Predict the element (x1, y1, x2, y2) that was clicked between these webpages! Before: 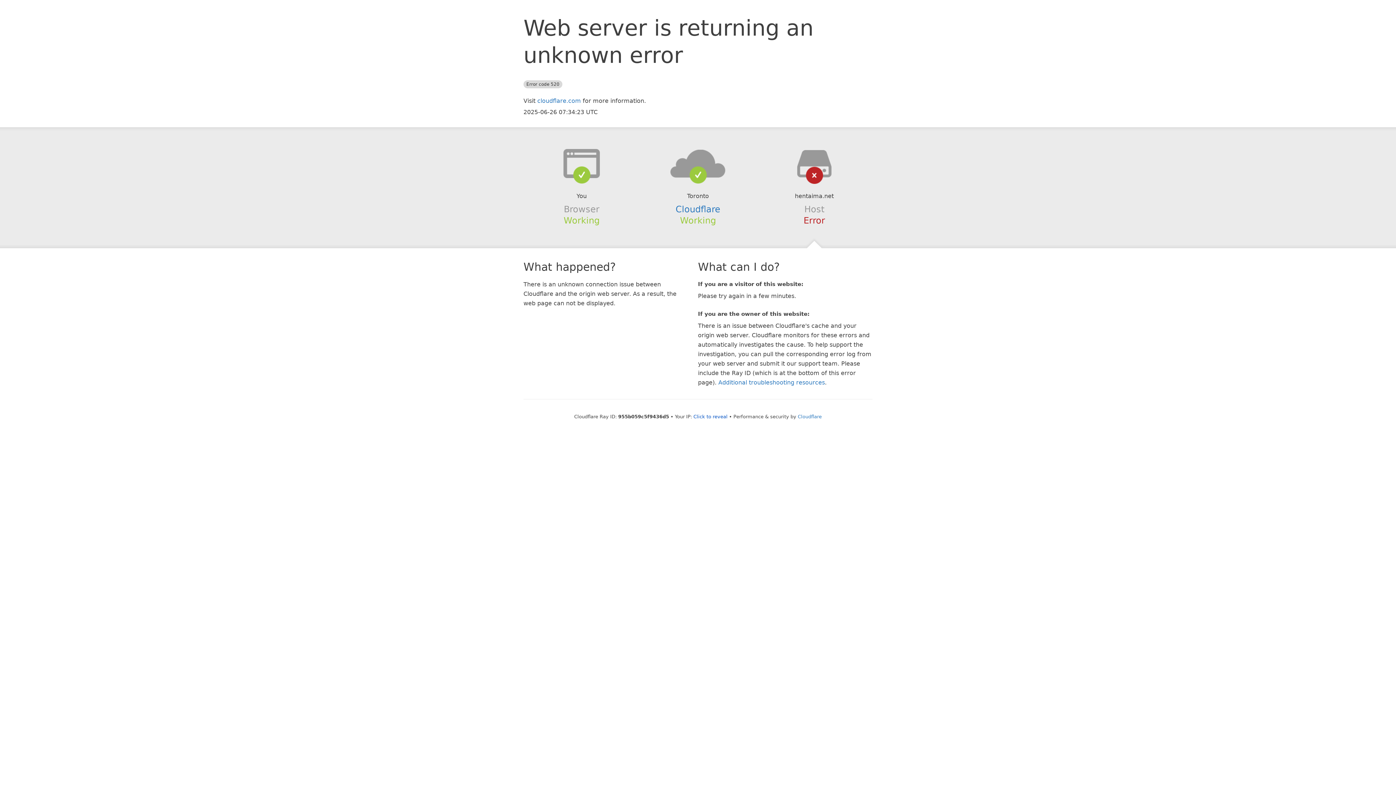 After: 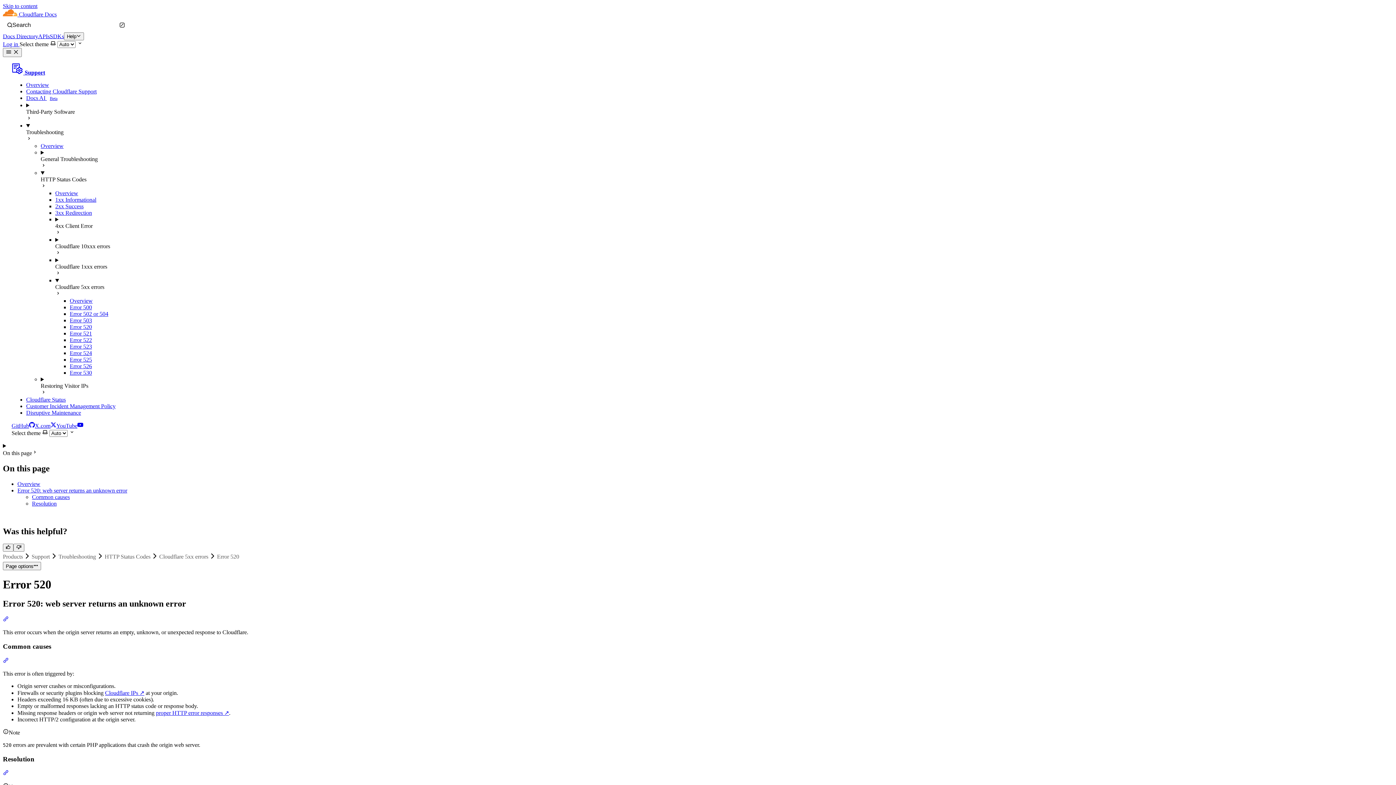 Action: bbox: (718, 379, 825, 386) label: Additional troubleshooting resources